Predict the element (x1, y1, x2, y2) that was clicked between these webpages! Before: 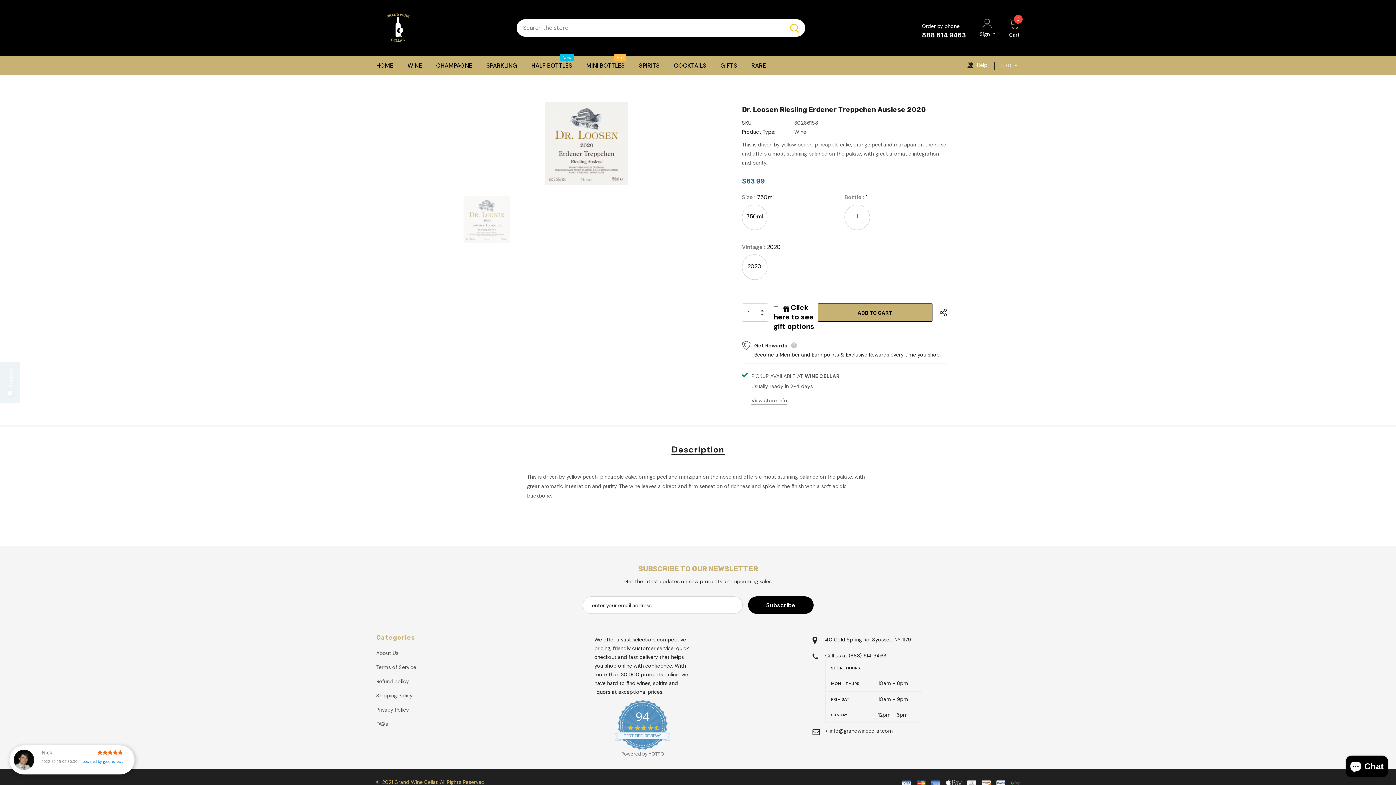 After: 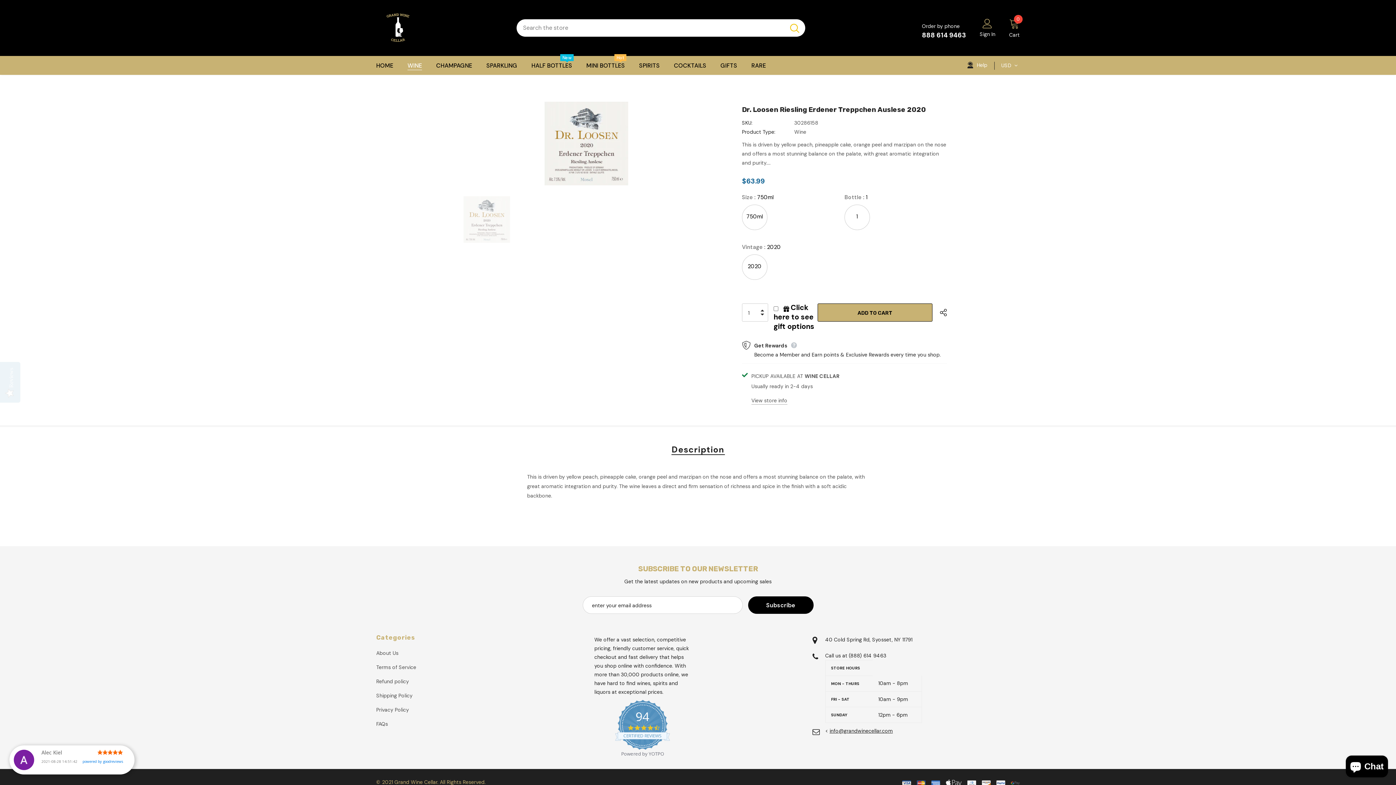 Action: bbox: (407, 56, 422, 74) label: WINE